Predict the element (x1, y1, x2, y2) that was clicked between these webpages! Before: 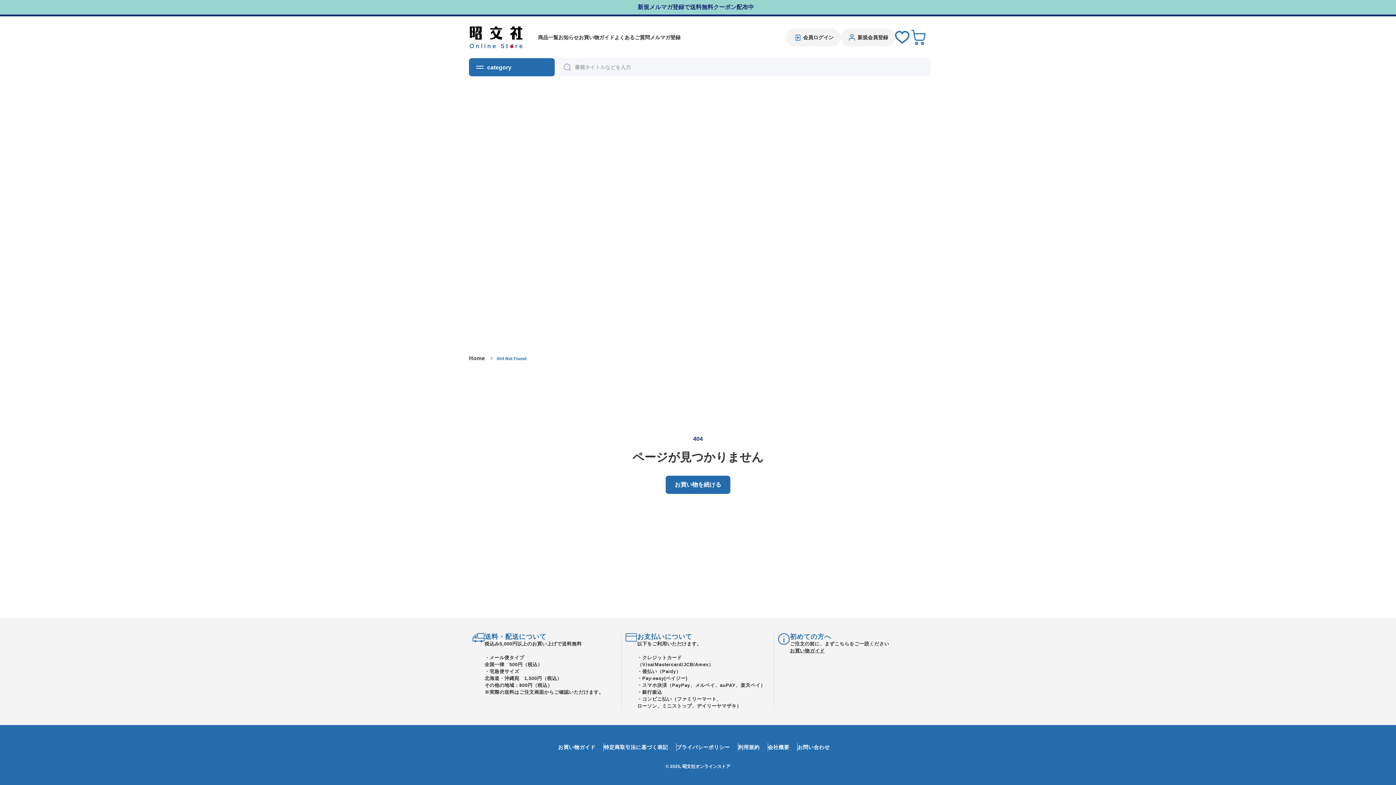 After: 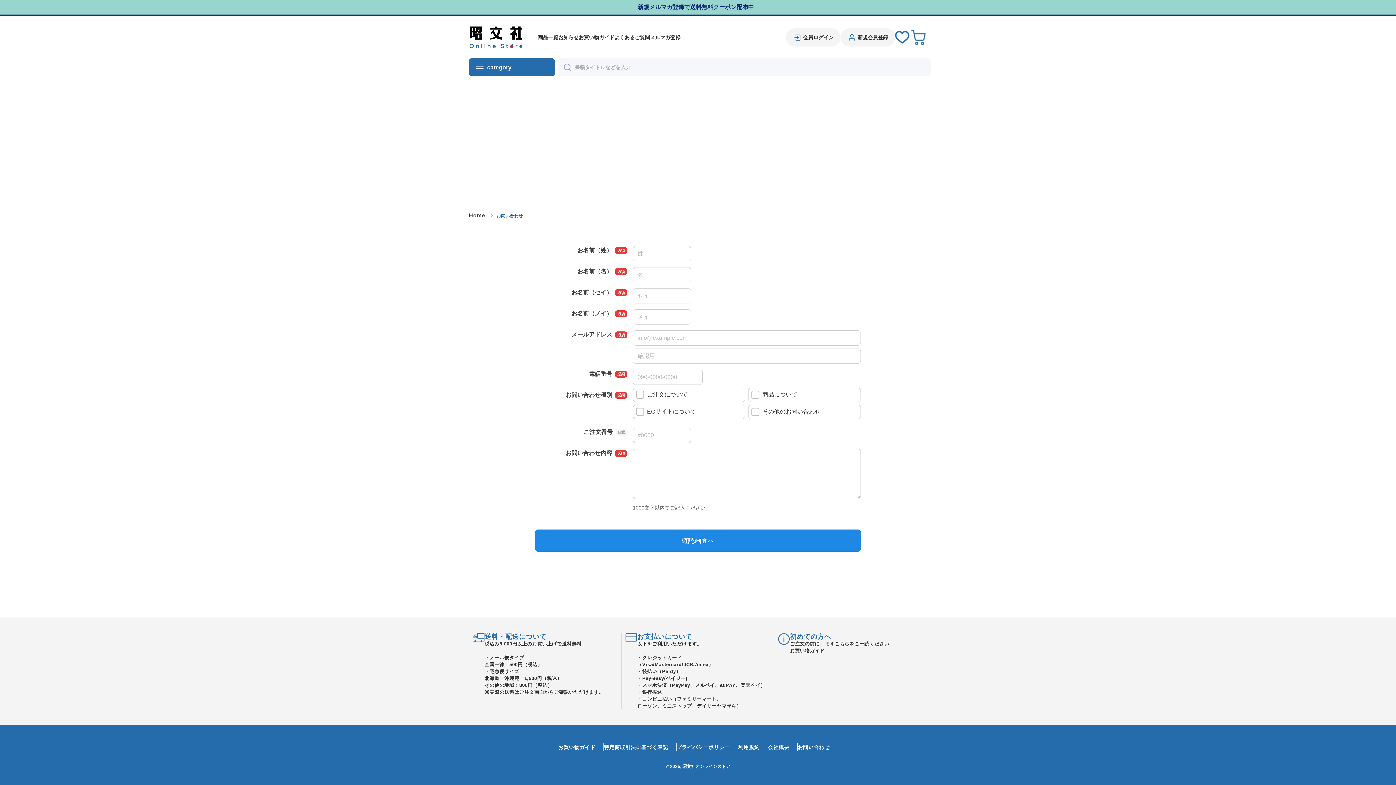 Action: bbox: (797, 743, 830, 751) label: お問い合わせ